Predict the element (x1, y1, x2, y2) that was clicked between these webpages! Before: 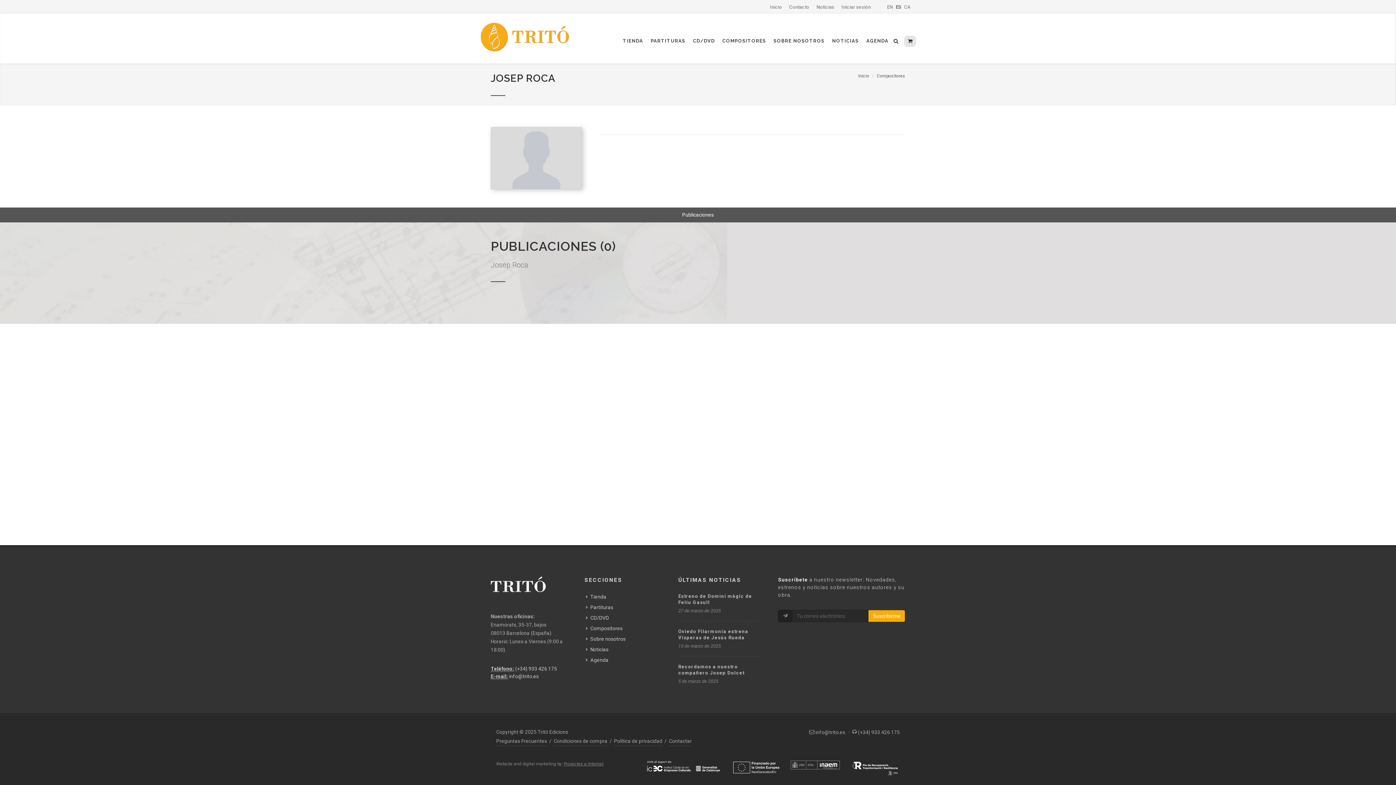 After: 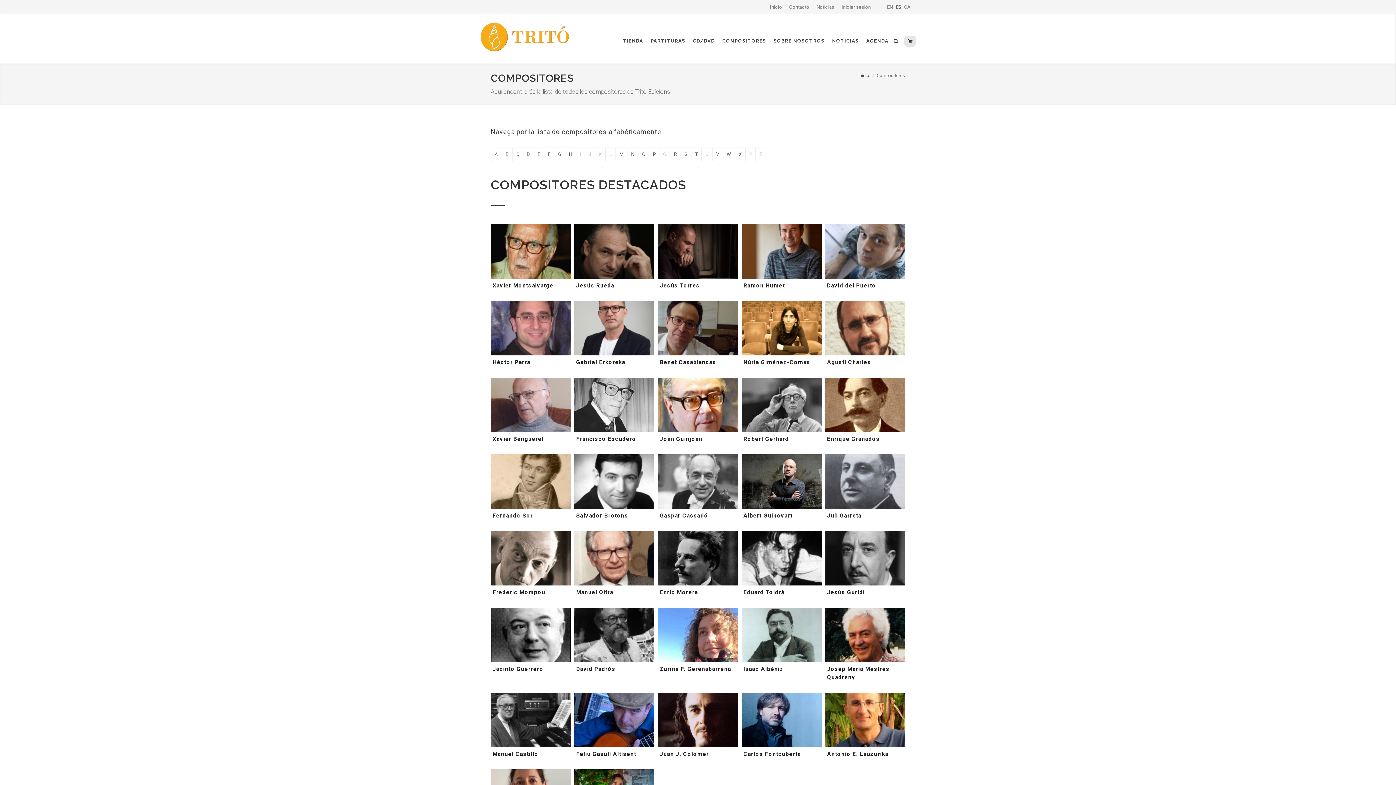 Action: bbox: (586, 625, 623, 632) label: Compositores